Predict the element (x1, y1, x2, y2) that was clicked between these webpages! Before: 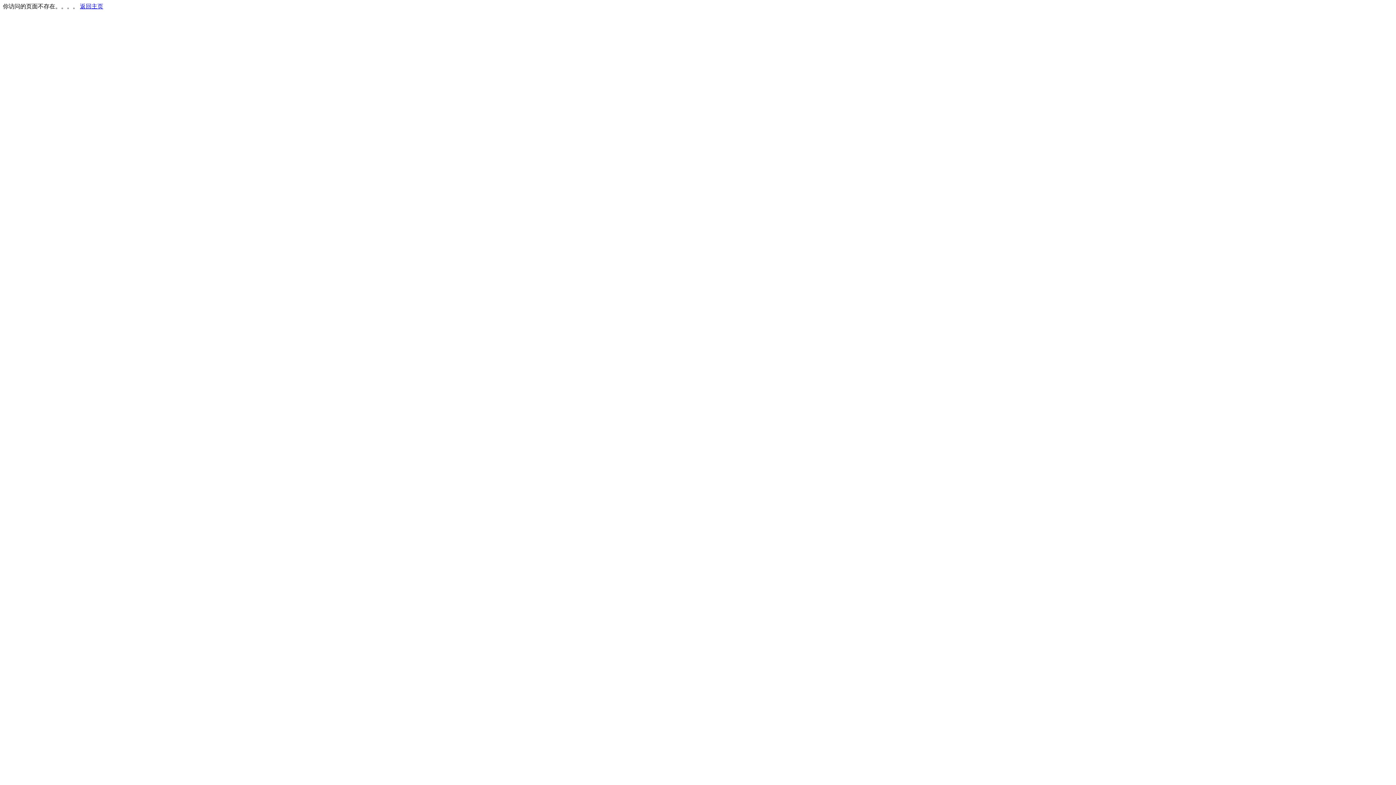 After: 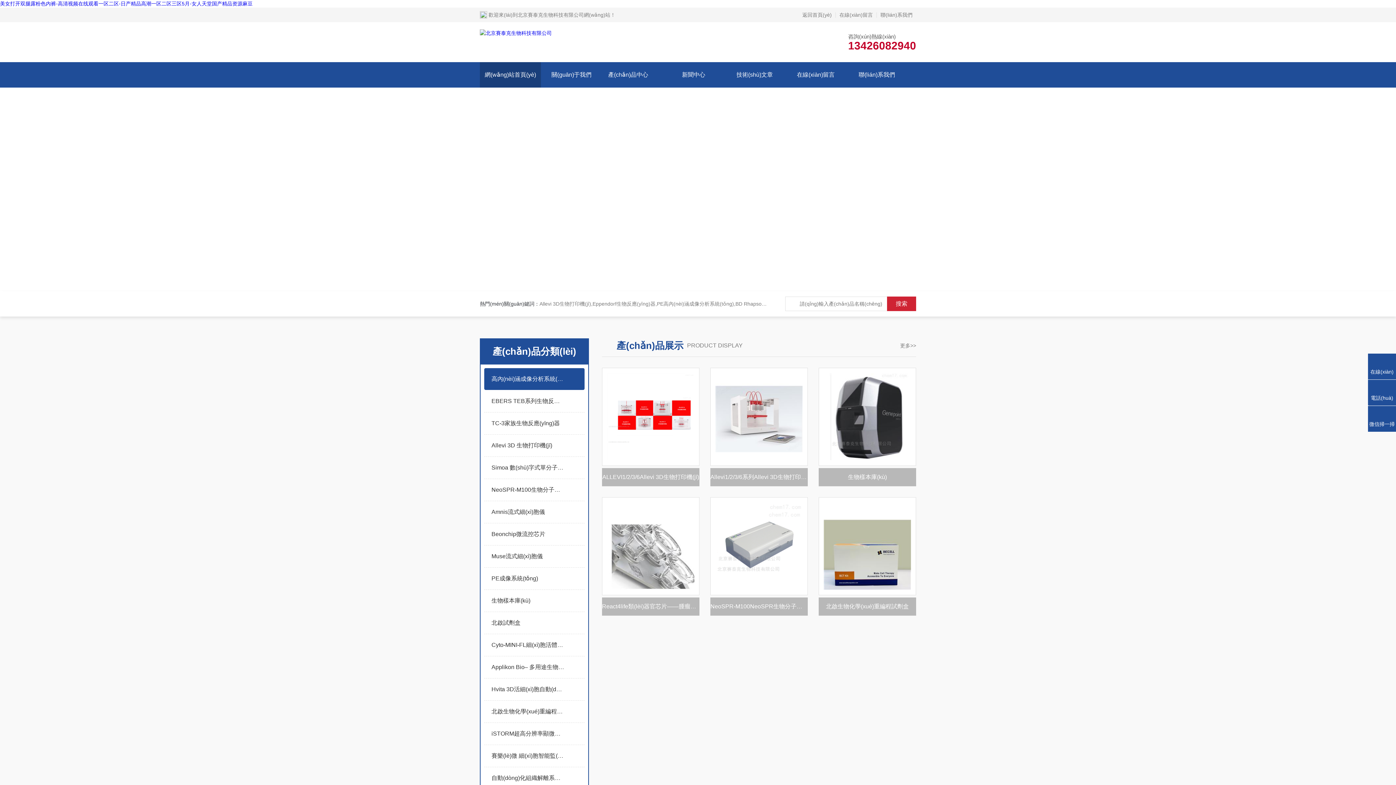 Action: bbox: (80, 3, 103, 9) label: 返回主页